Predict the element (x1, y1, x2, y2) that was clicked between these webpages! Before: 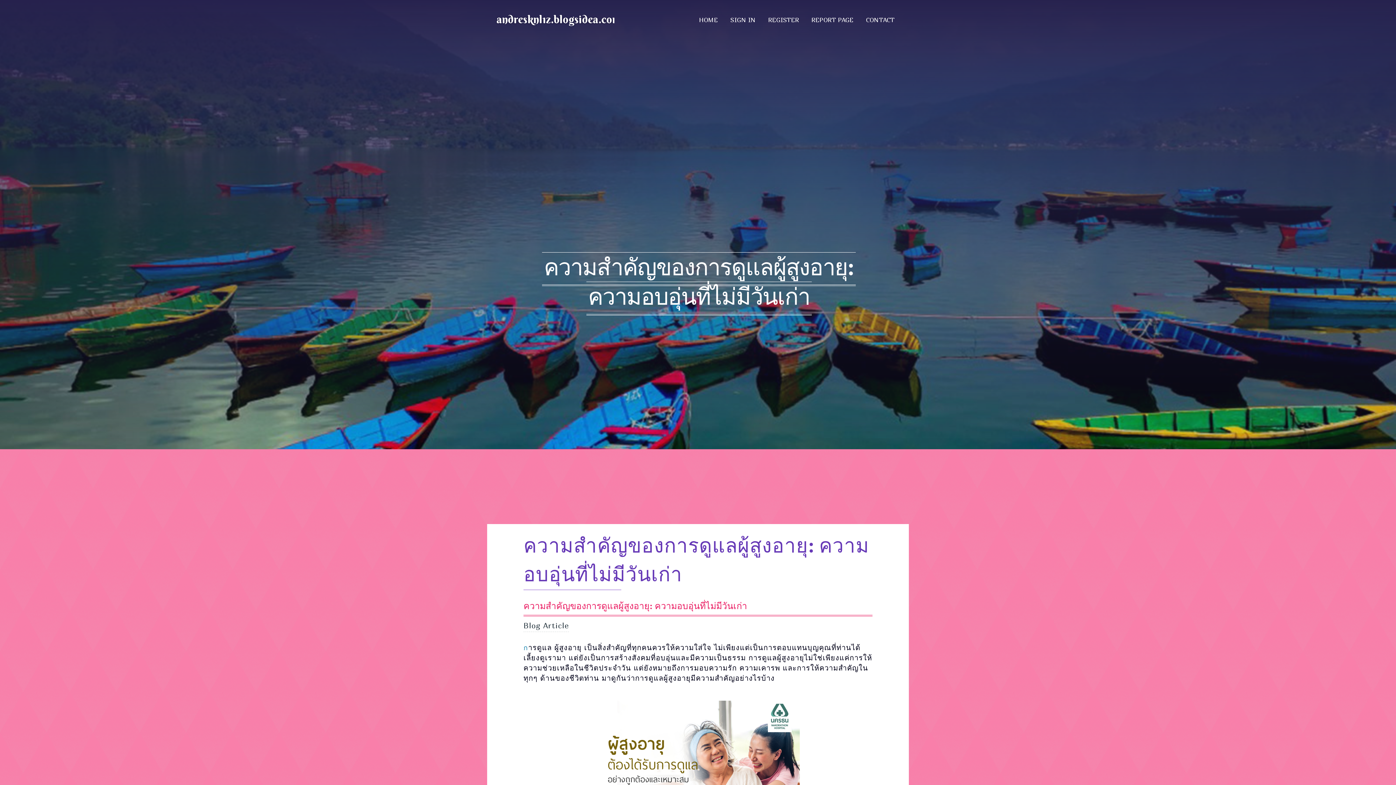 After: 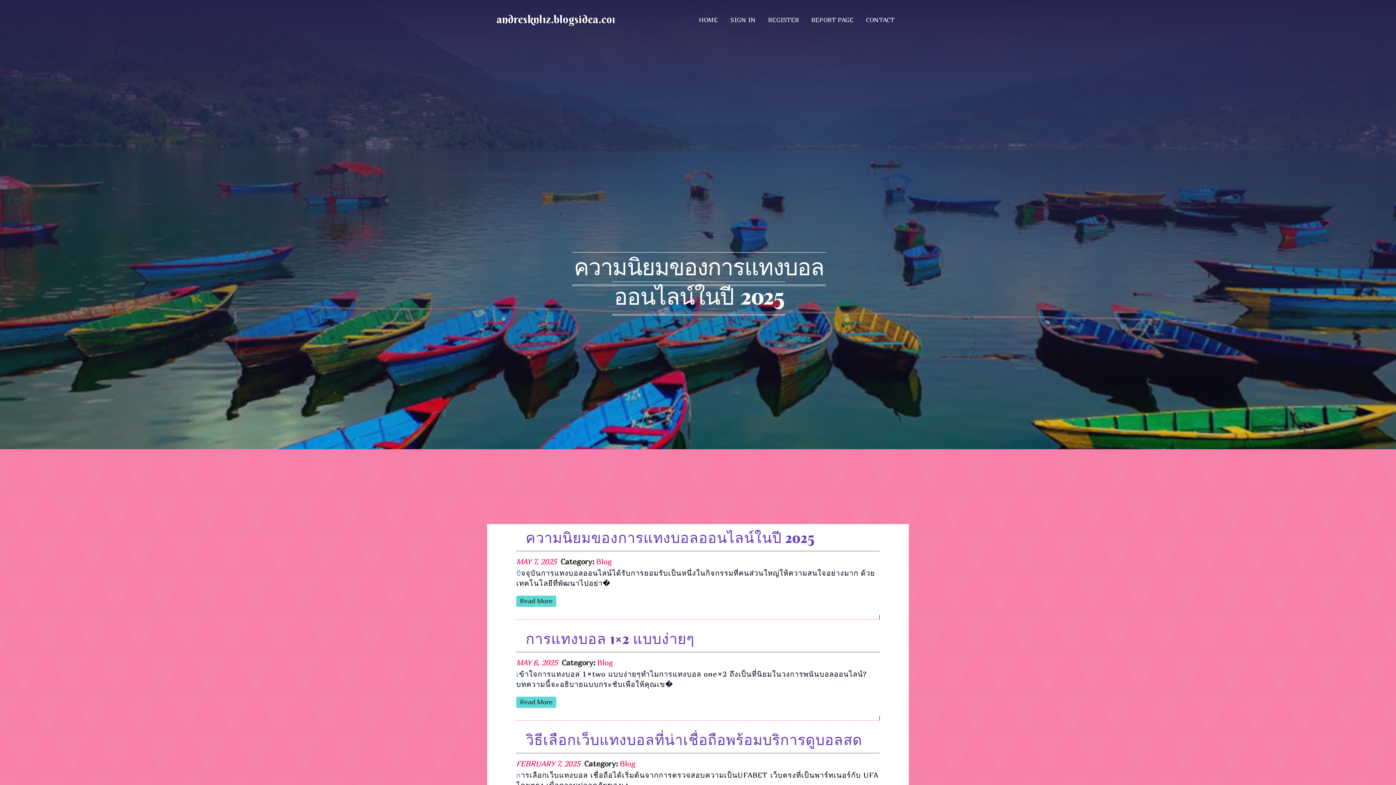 Action: label: andresknl1z.blogsidea.com bbox: (496, 12, 621, 34)